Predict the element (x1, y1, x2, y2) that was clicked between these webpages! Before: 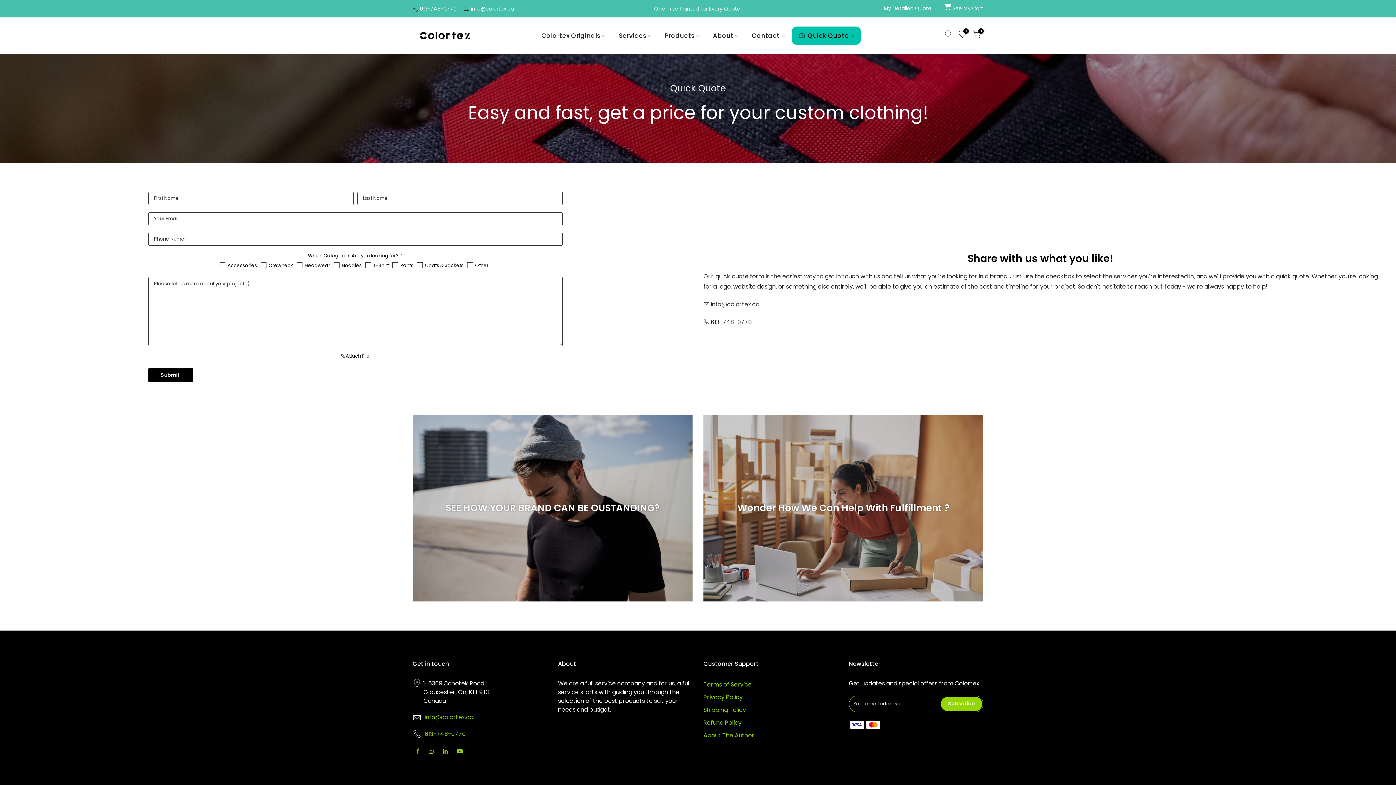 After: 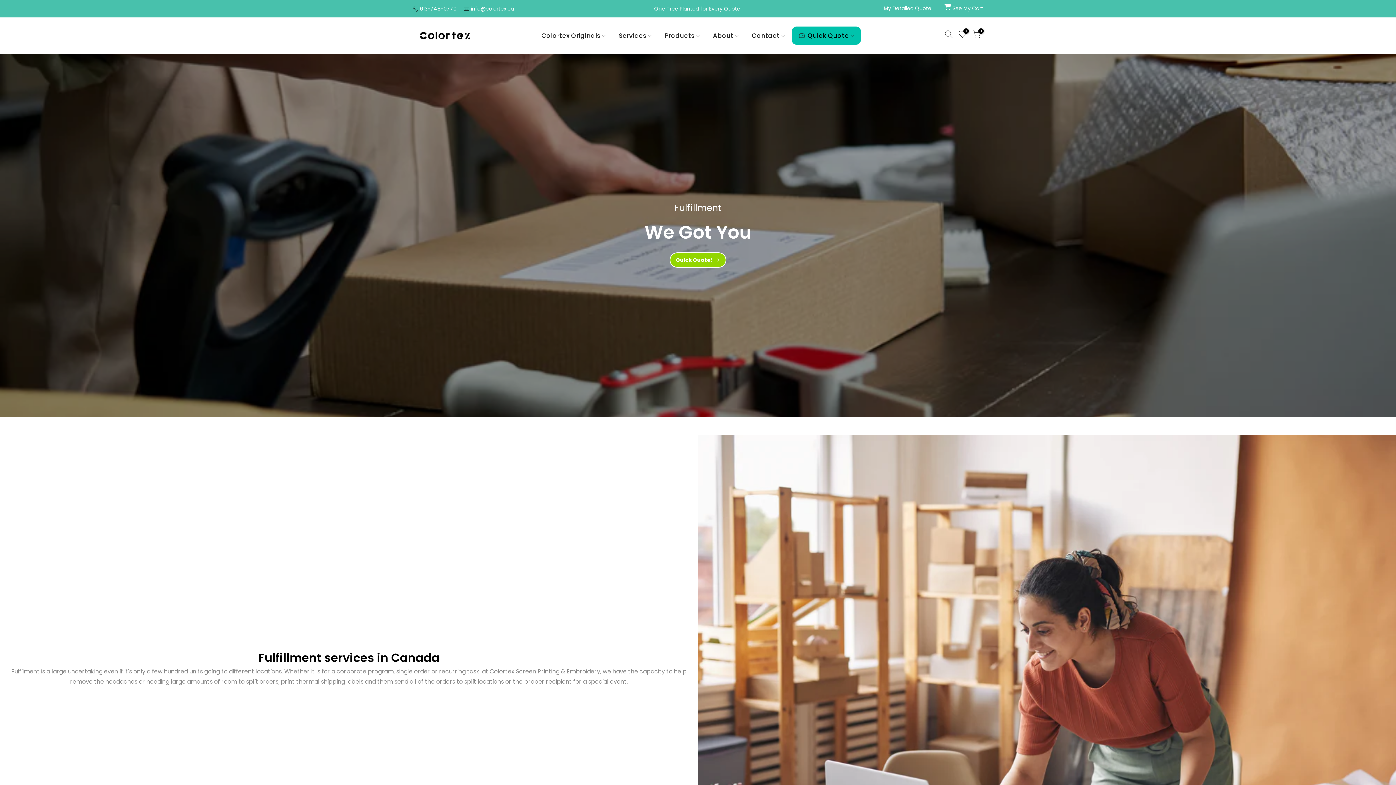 Action: bbox: (703, 414, 983, 601)